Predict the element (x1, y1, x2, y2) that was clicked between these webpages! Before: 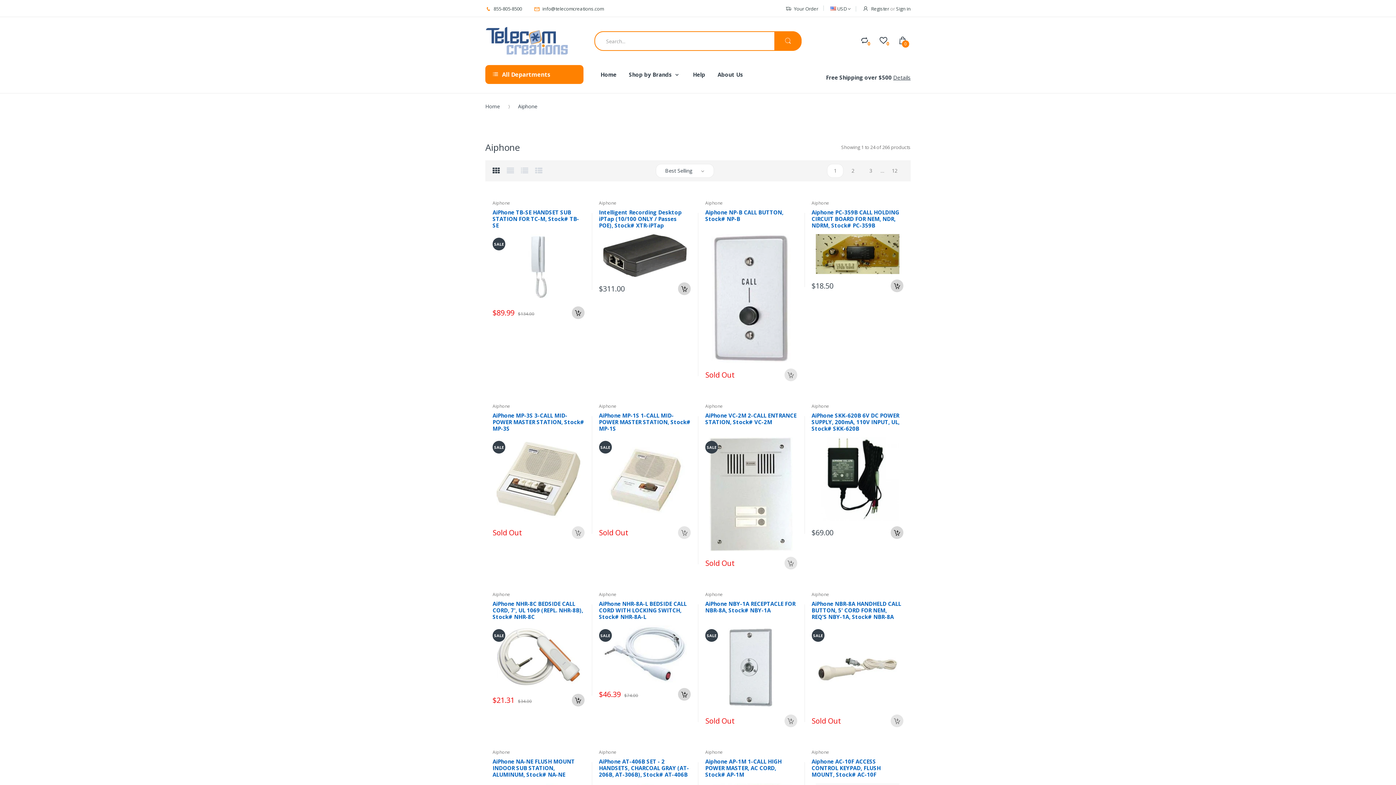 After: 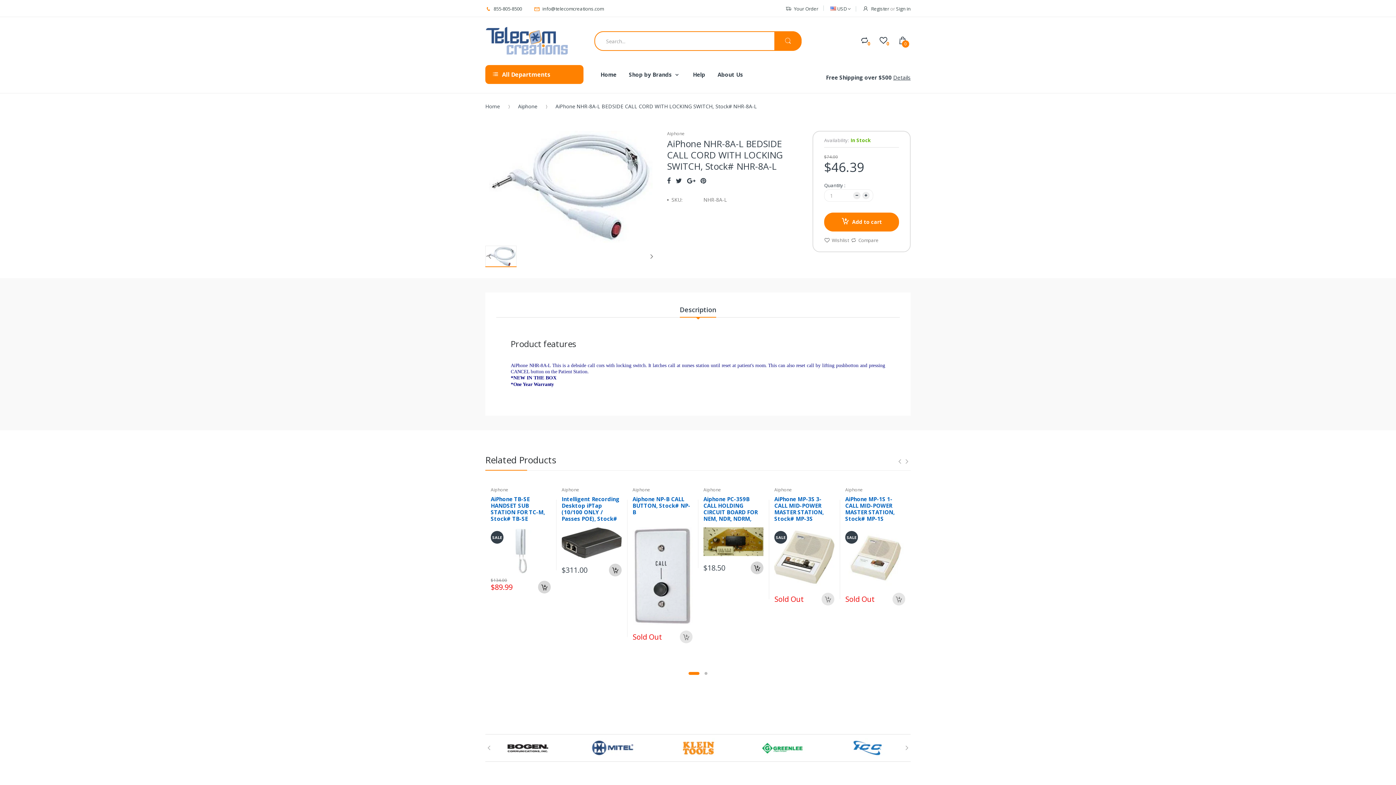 Action: label: SALE bbox: (603, 650, 686, 657)